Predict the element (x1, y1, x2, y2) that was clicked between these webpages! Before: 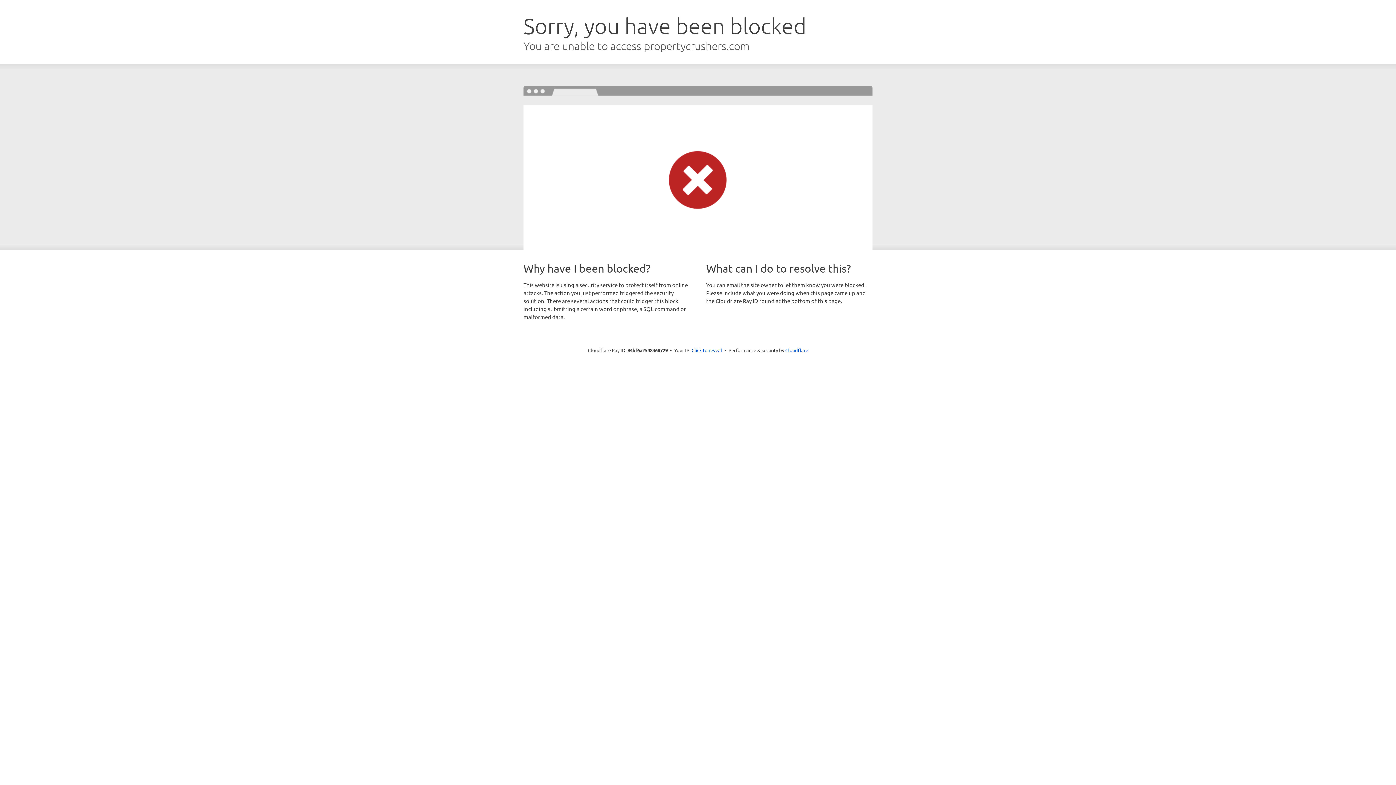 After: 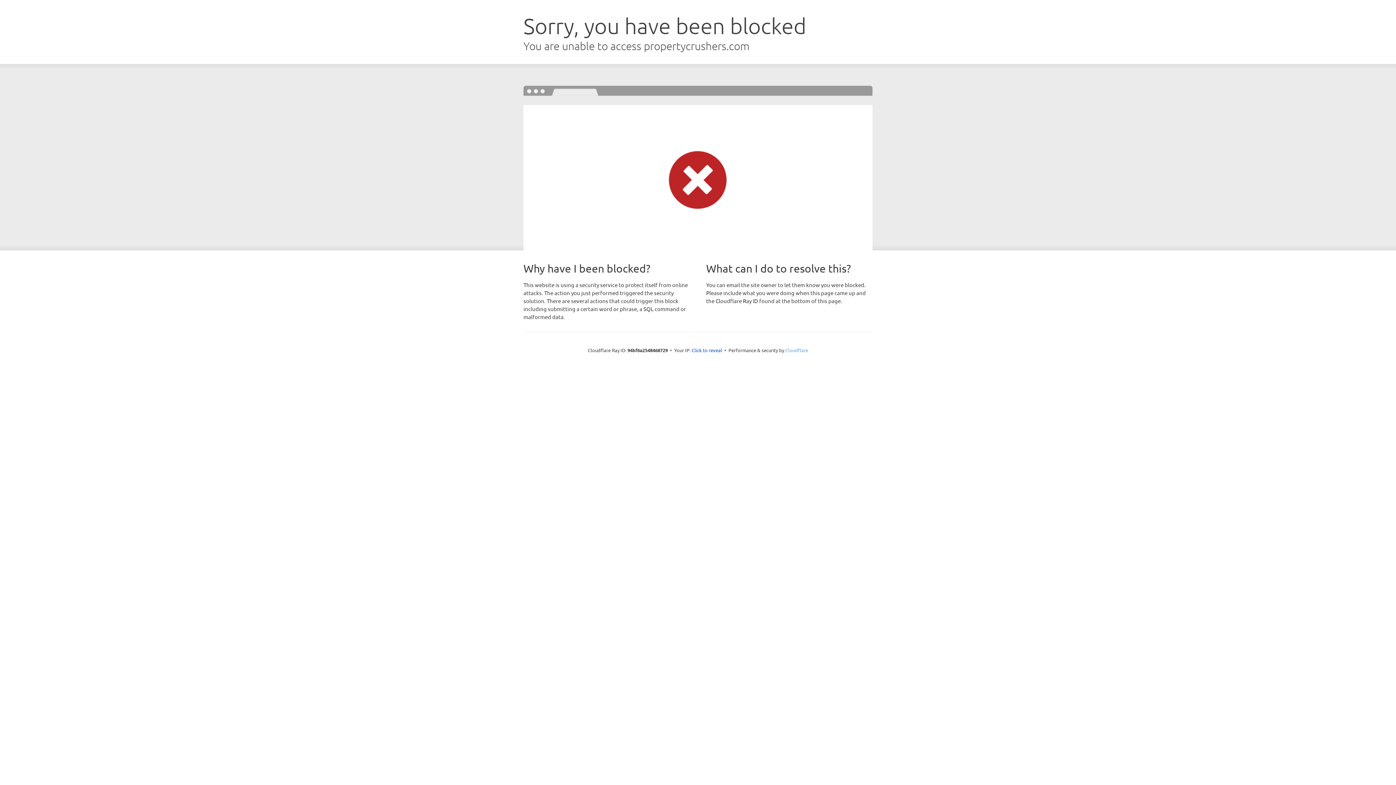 Action: label: Cloudflare bbox: (785, 347, 808, 353)